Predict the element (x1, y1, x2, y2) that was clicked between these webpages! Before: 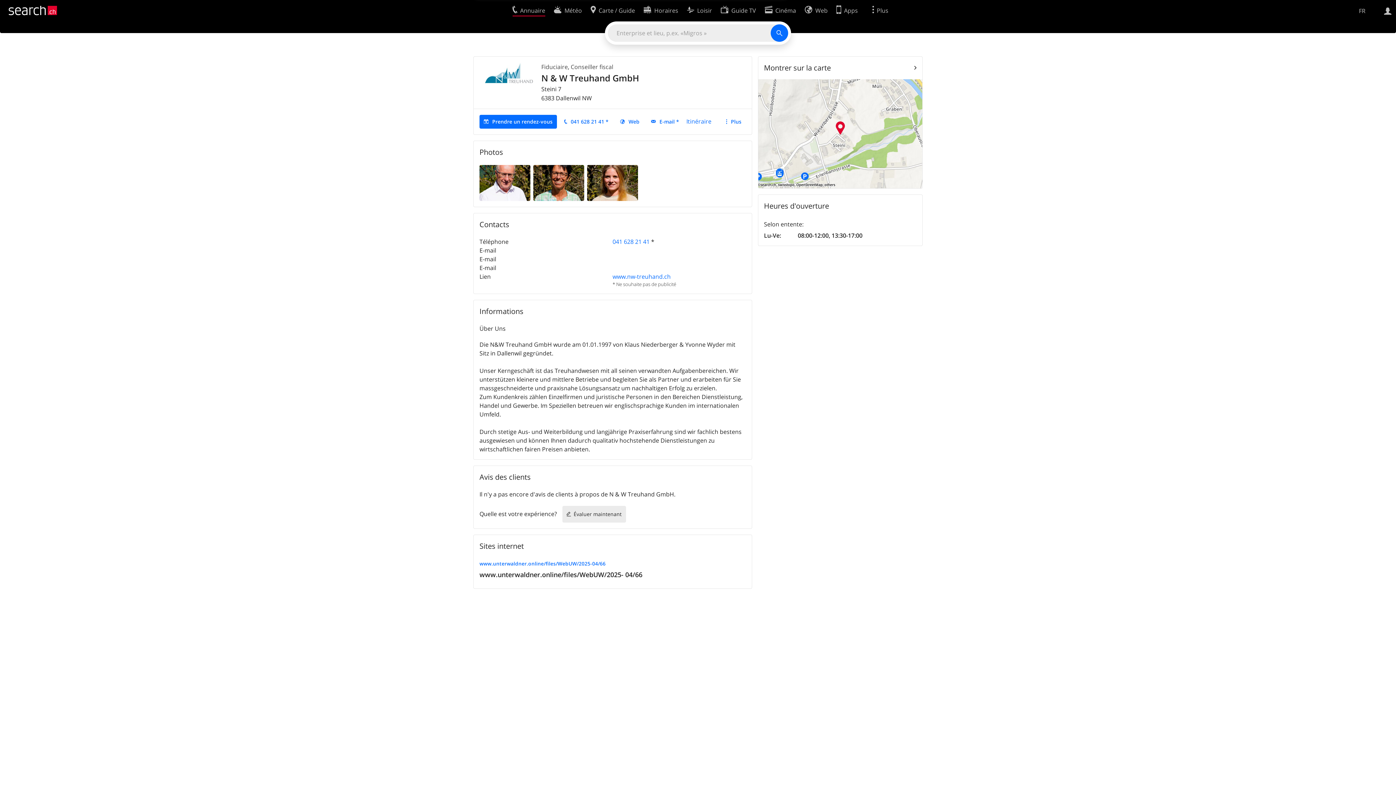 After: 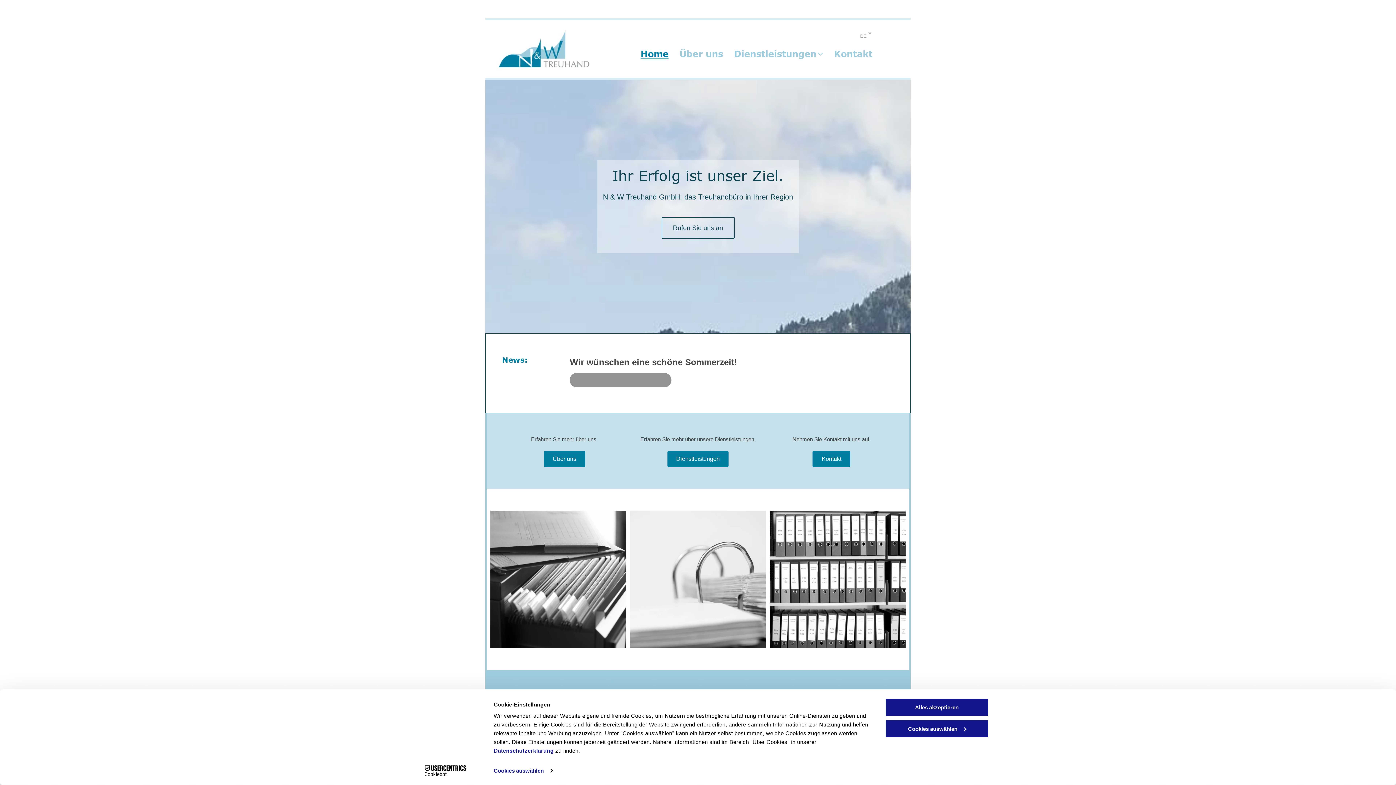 Action: bbox: (616, 114, 644, 128) label: Web